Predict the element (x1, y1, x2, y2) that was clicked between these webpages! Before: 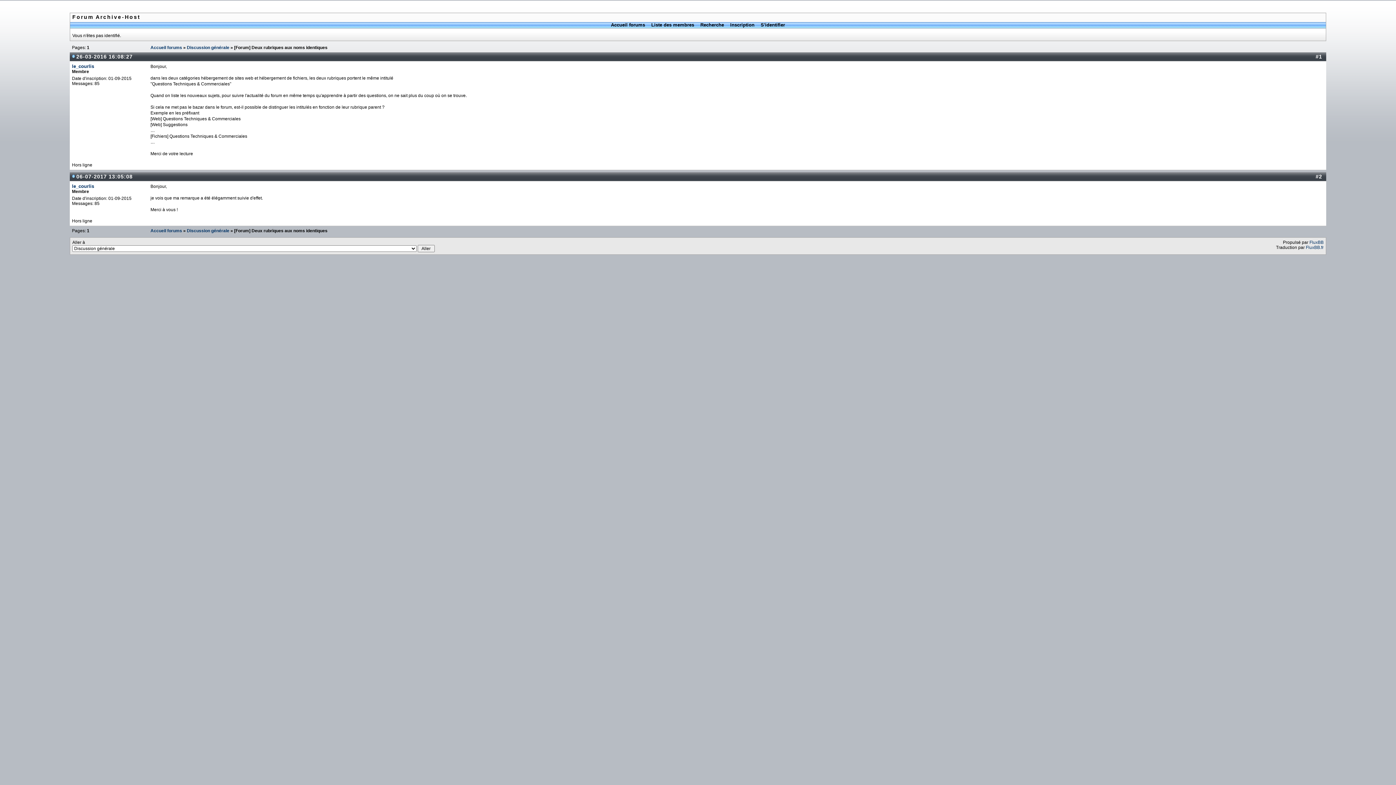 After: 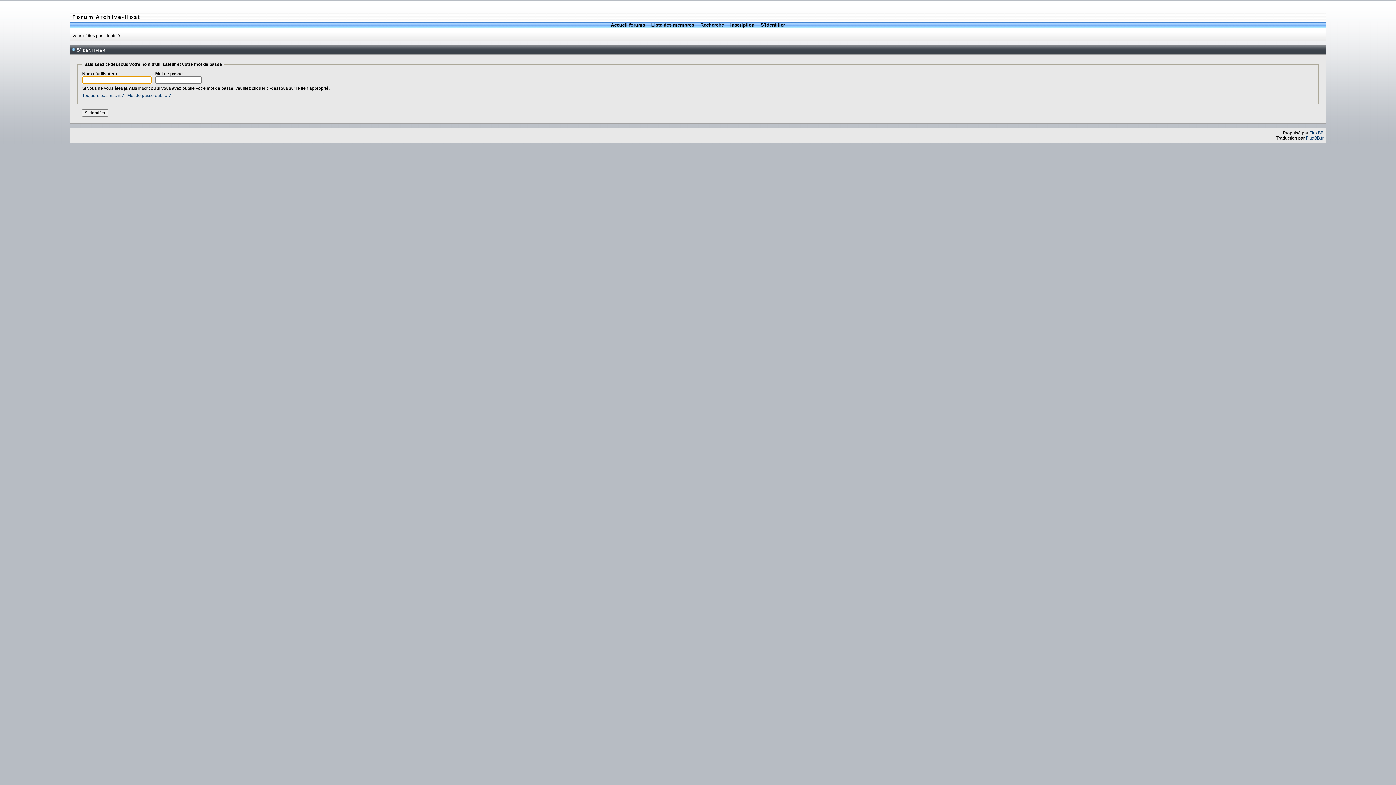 Action: bbox: (758, 22, 787, 28) label: S'identifier